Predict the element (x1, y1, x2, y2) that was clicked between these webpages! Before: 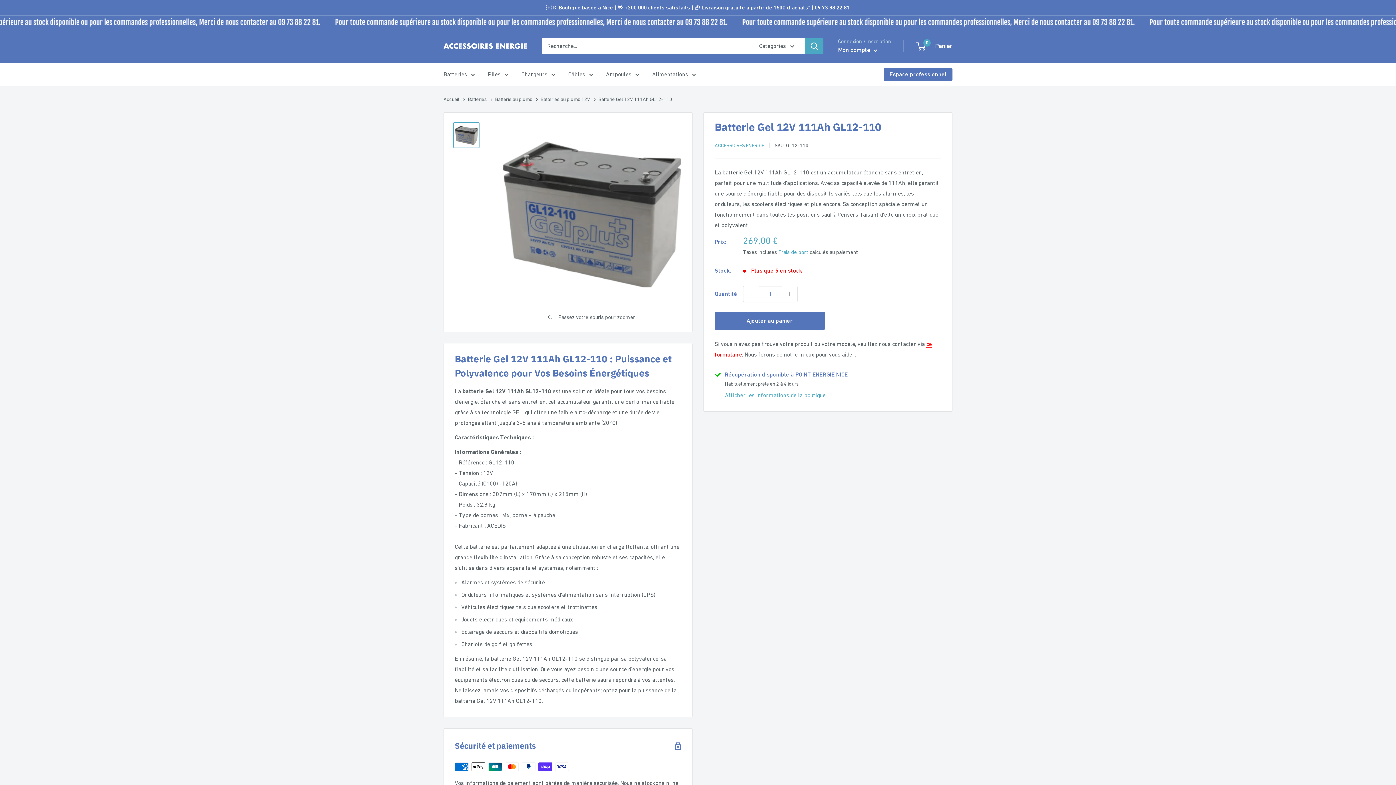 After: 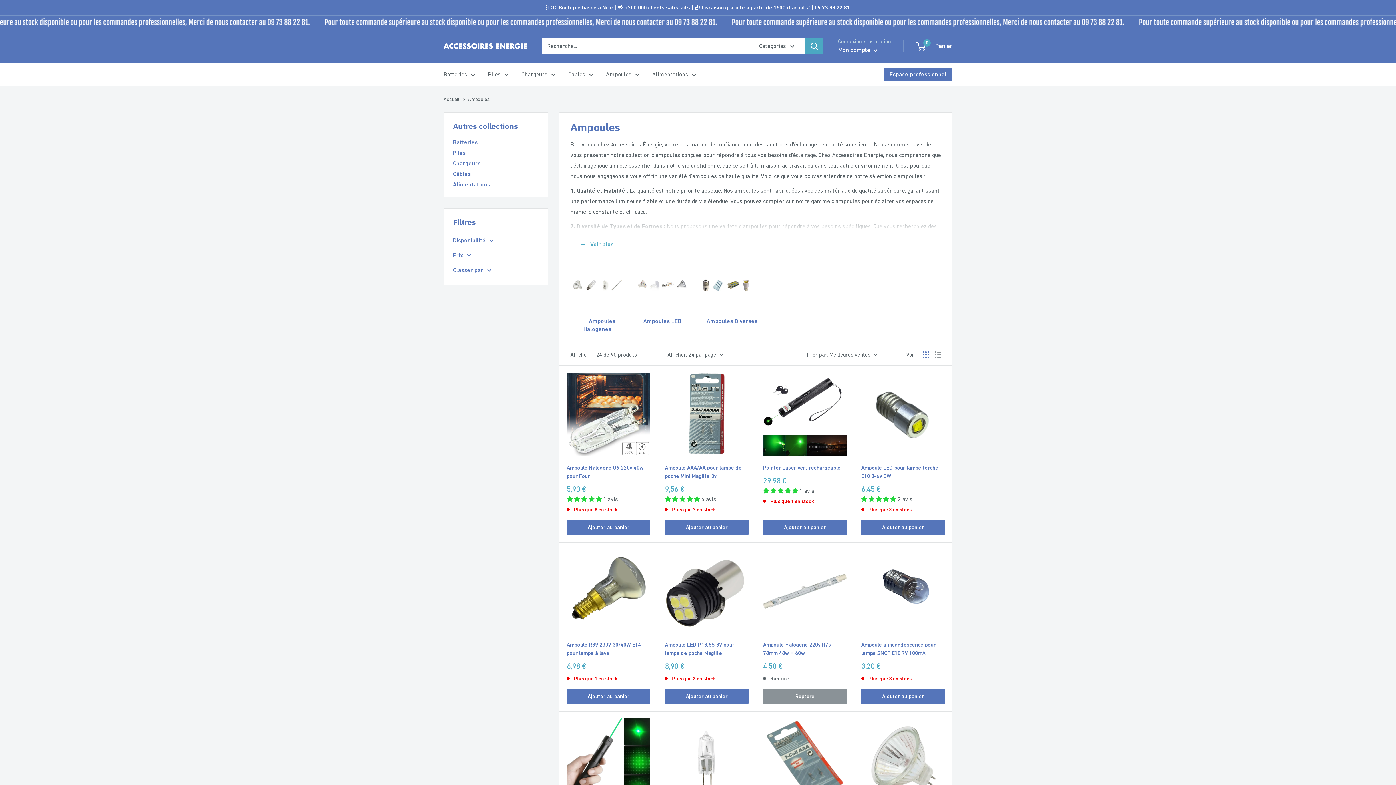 Action: label: Ampoules bbox: (606, 69, 639, 79)